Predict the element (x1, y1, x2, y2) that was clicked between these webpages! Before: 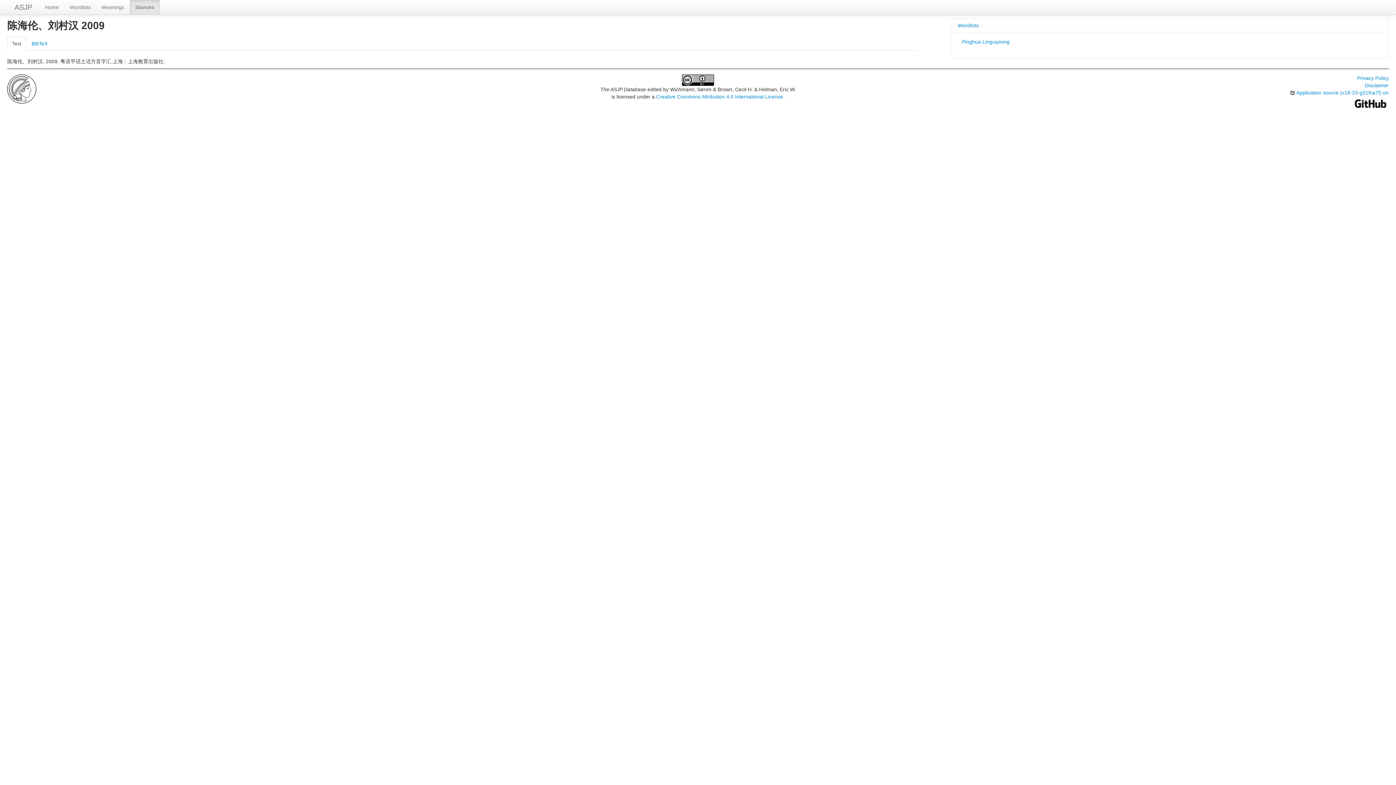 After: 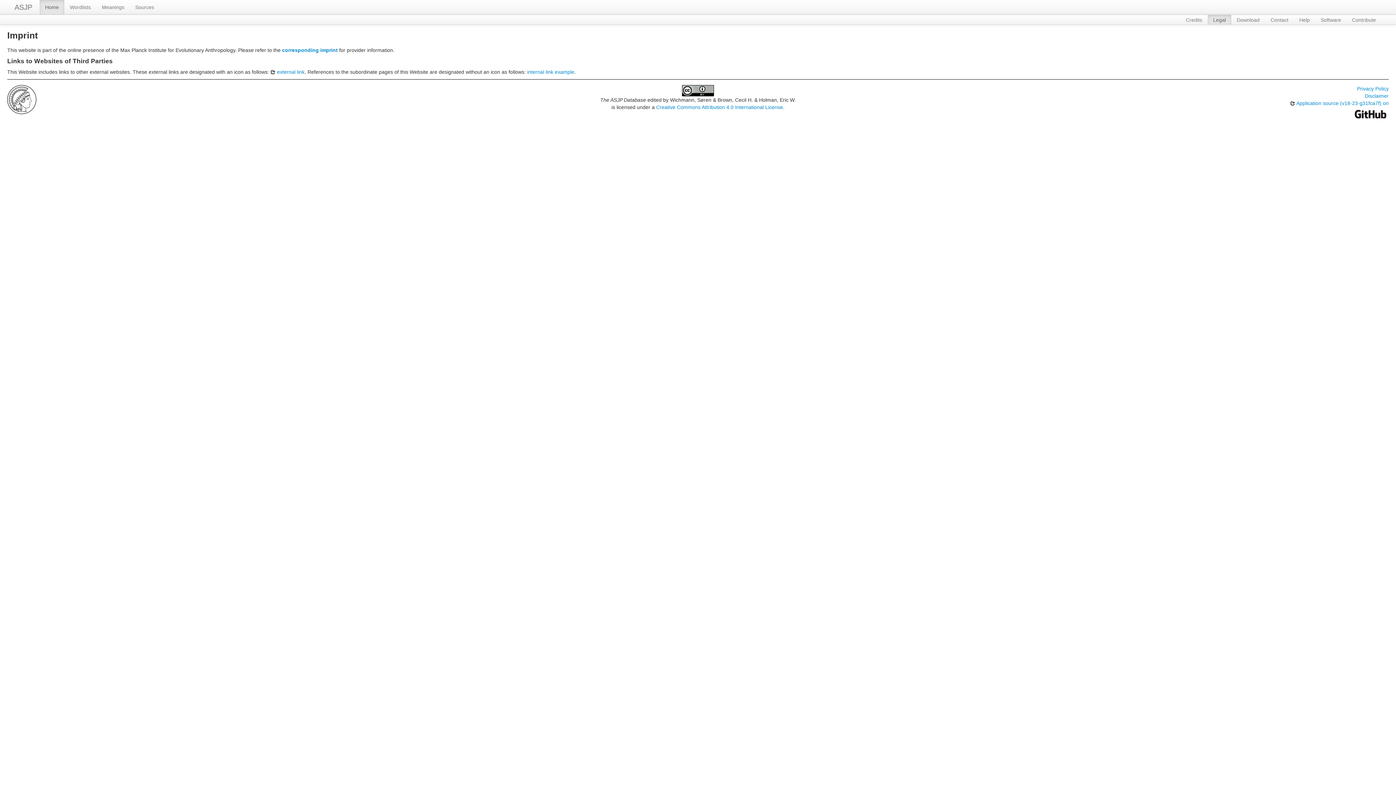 Action: label: Disclaimer bbox: (1365, 82, 1389, 88)